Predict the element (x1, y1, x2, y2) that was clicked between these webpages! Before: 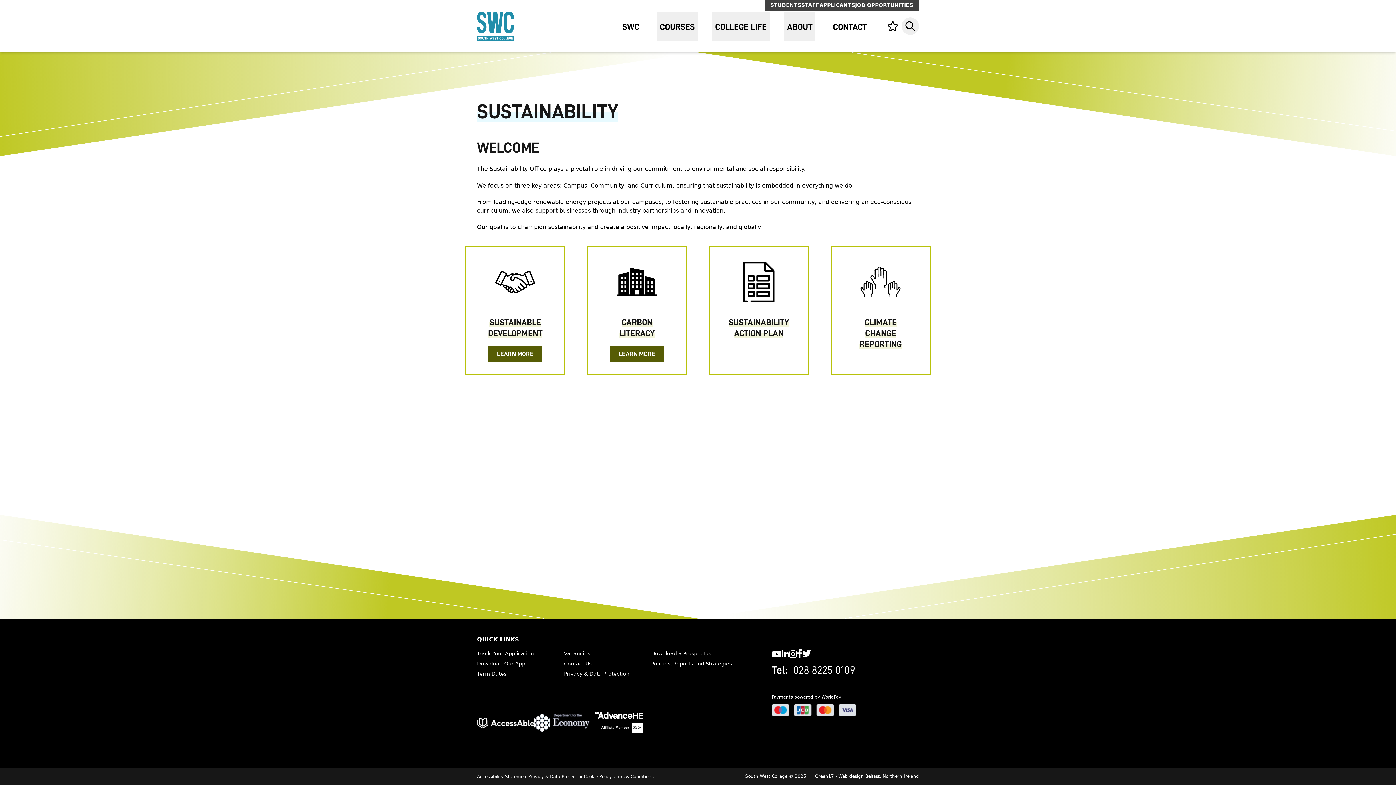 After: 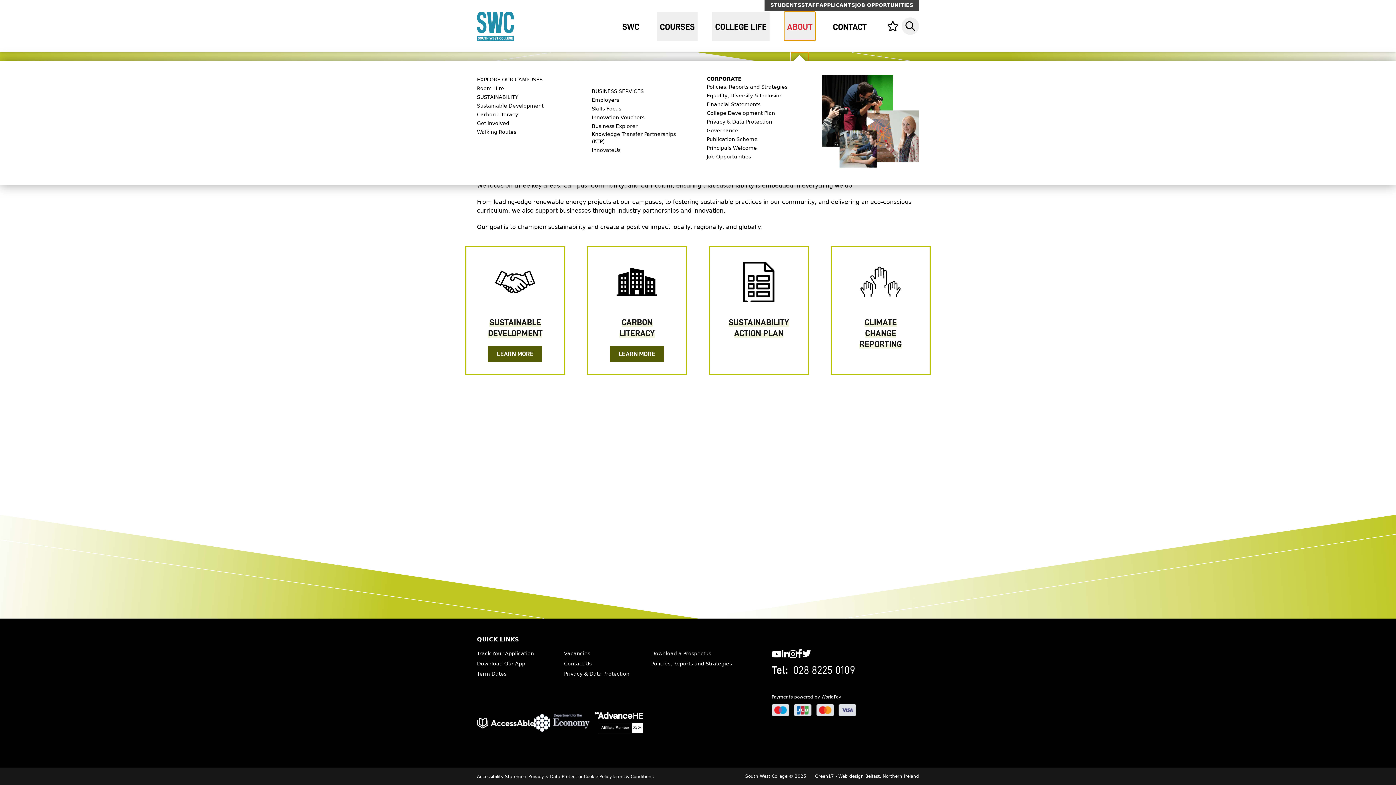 Action: label: ABOUT bbox: (784, 11, 815, 40)